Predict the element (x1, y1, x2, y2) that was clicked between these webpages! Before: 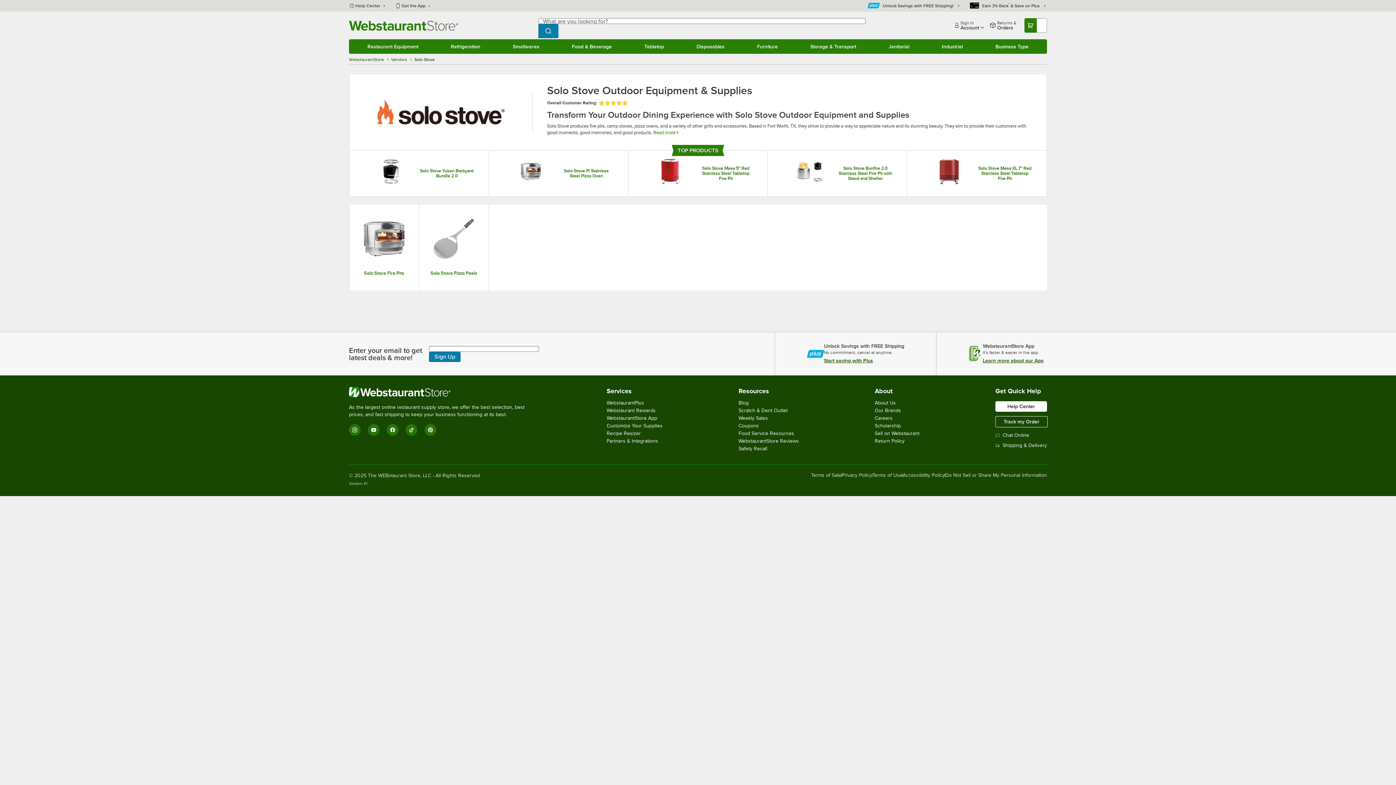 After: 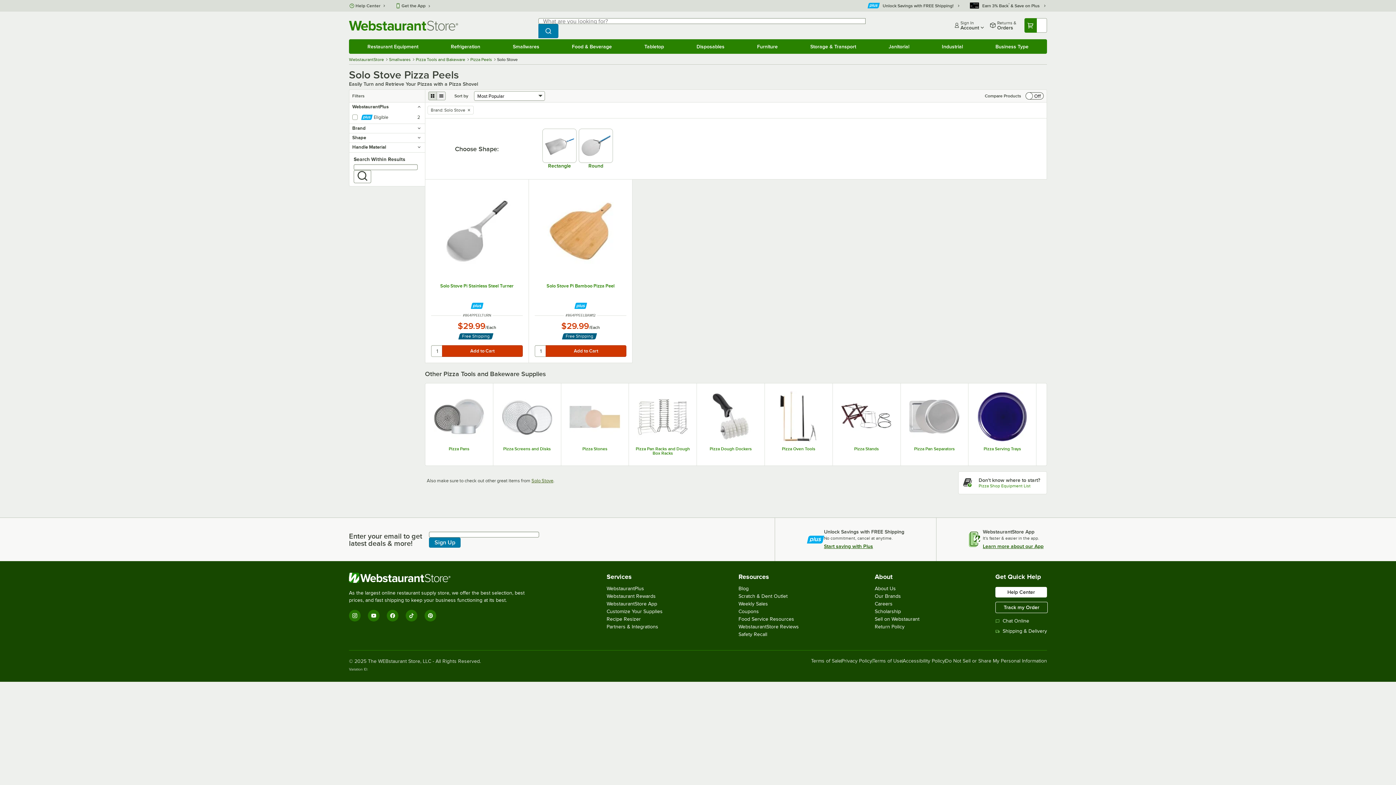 Action: label: Solo Stove Pizza Peels bbox: (419, 204, 489, 292)